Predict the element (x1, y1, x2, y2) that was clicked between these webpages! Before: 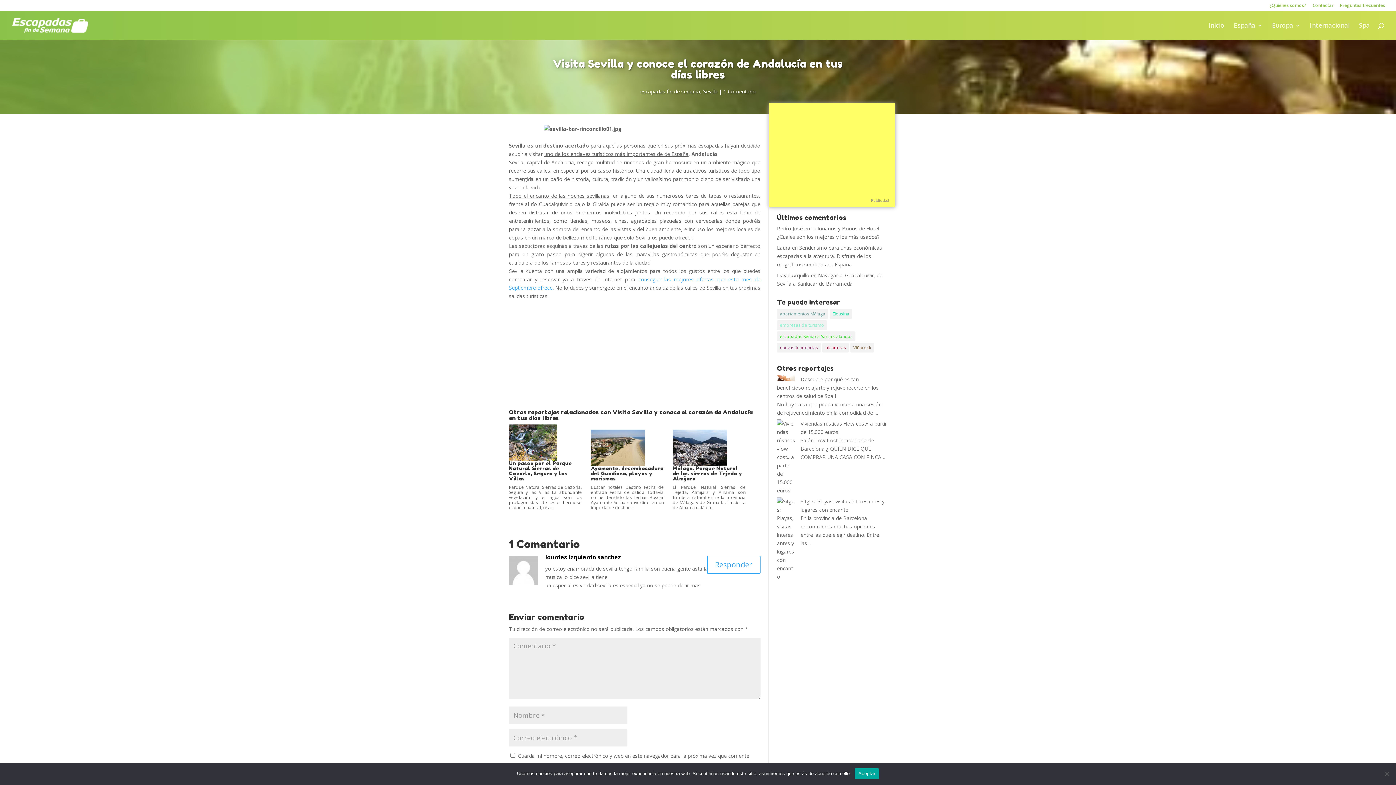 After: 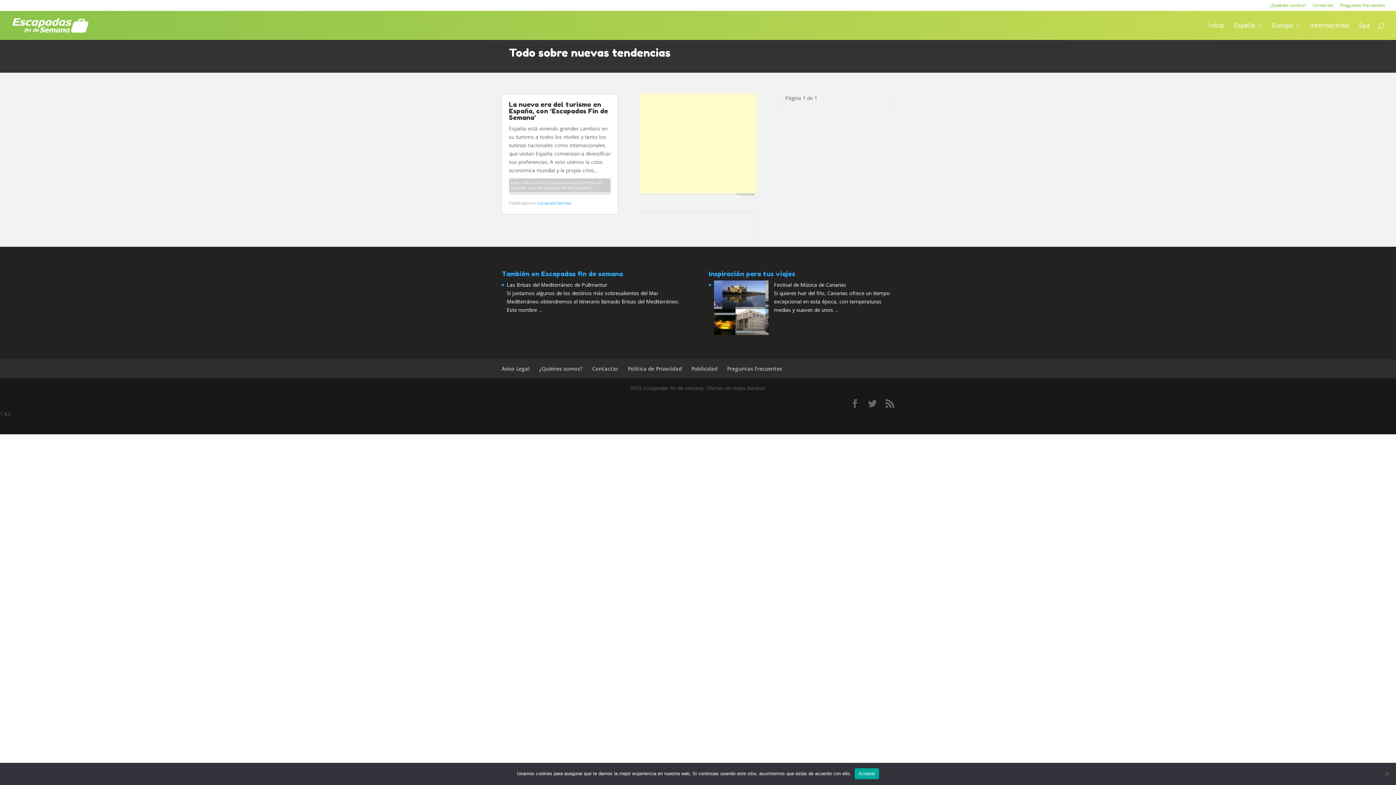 Action: label: nuevas tendencias bbox: (777, 342, 821, 352)